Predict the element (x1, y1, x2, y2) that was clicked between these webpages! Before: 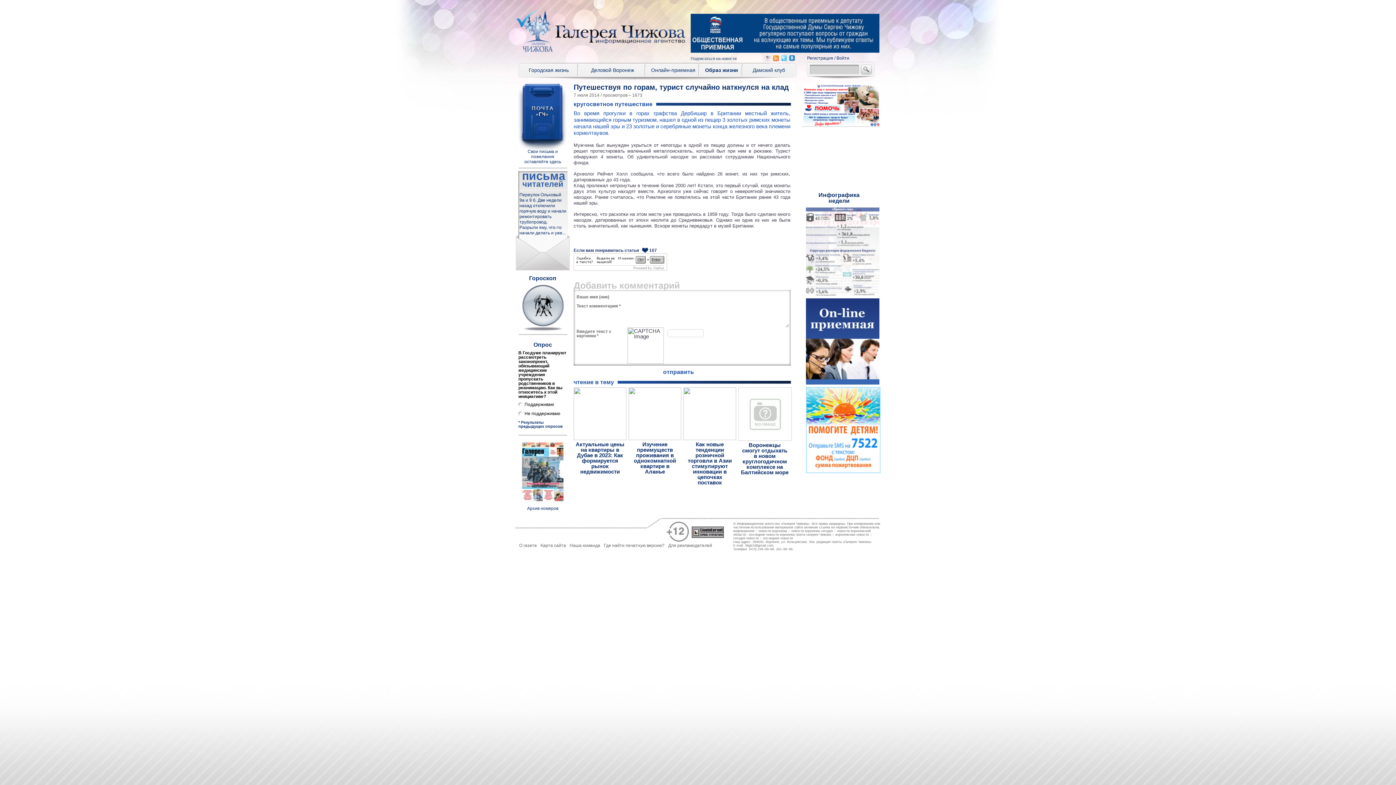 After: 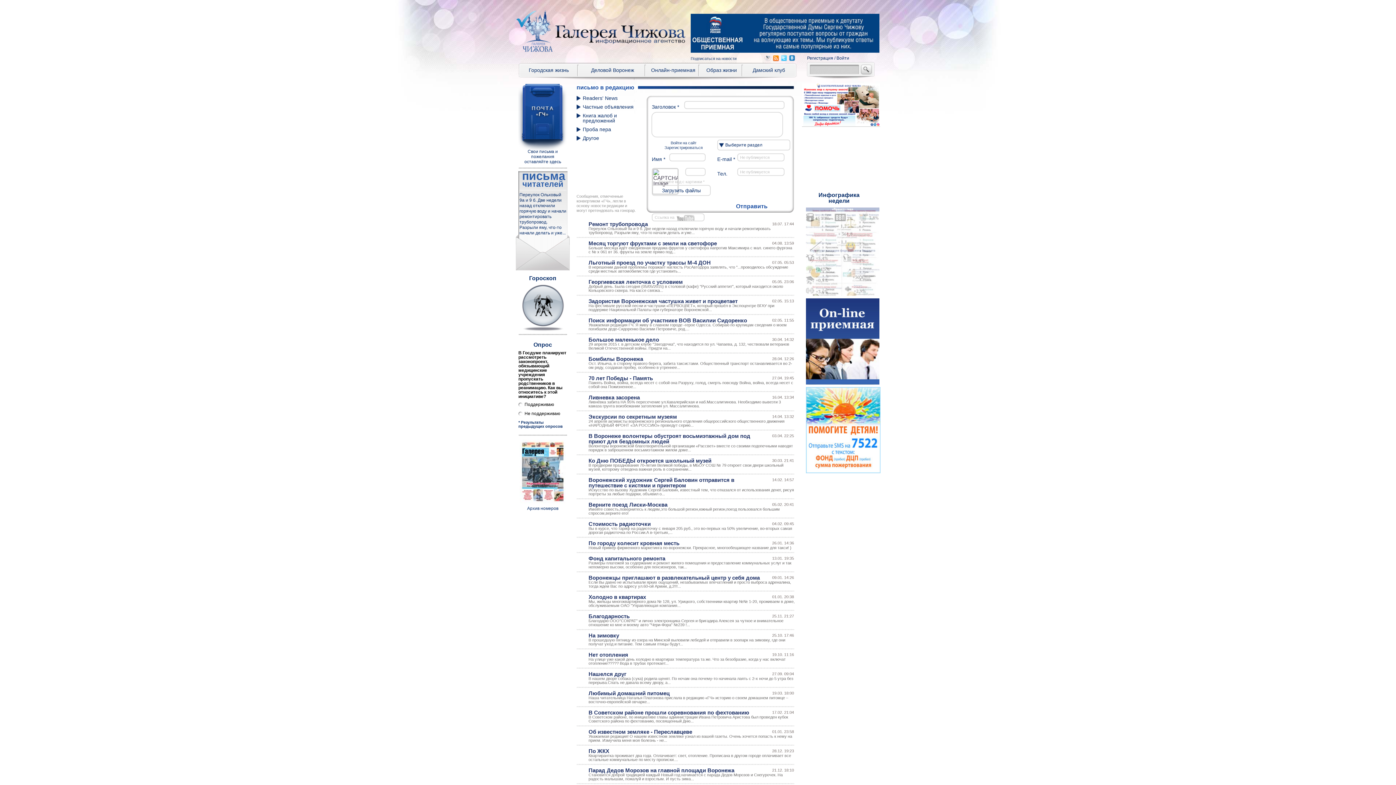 Action: label: письма читателей

Переулок Ольховый 9а и 9 б. Две недели назад отключили горячую воду и начали ремонтировать трубопровод. Разрыли яму, что-то начали делать и уже... bbox: (512, 171, 573, 270)